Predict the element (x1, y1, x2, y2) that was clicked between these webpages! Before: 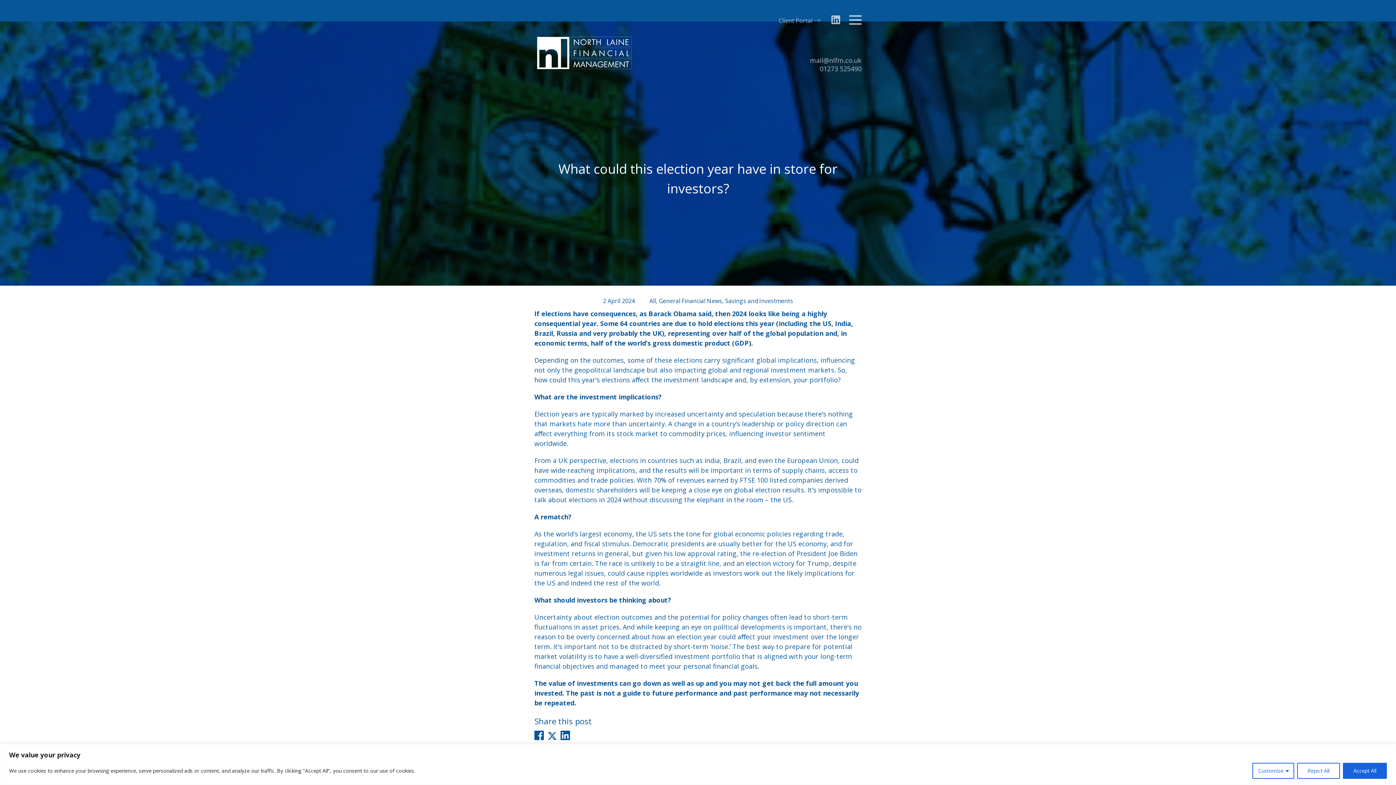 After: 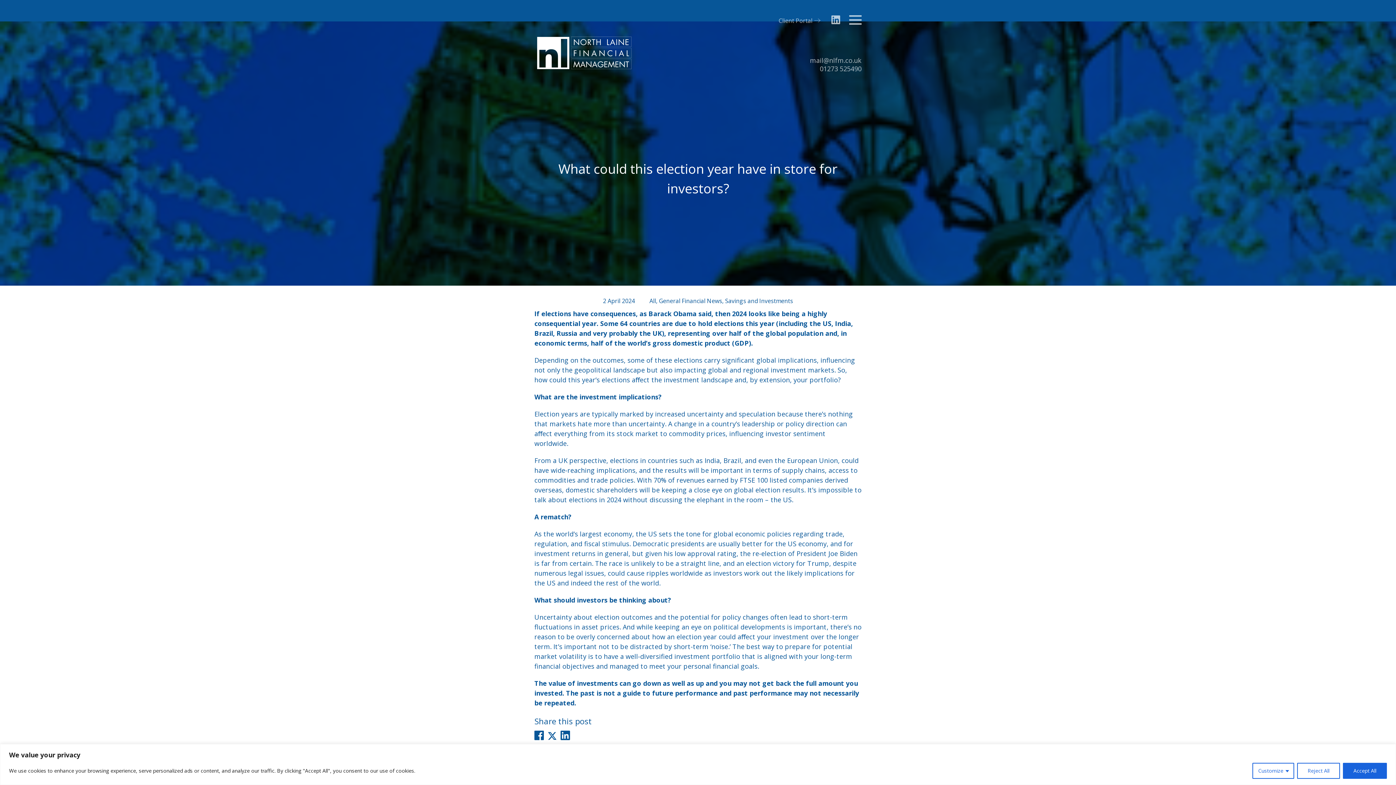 Action: bbox: (534, 733, 544, 741)